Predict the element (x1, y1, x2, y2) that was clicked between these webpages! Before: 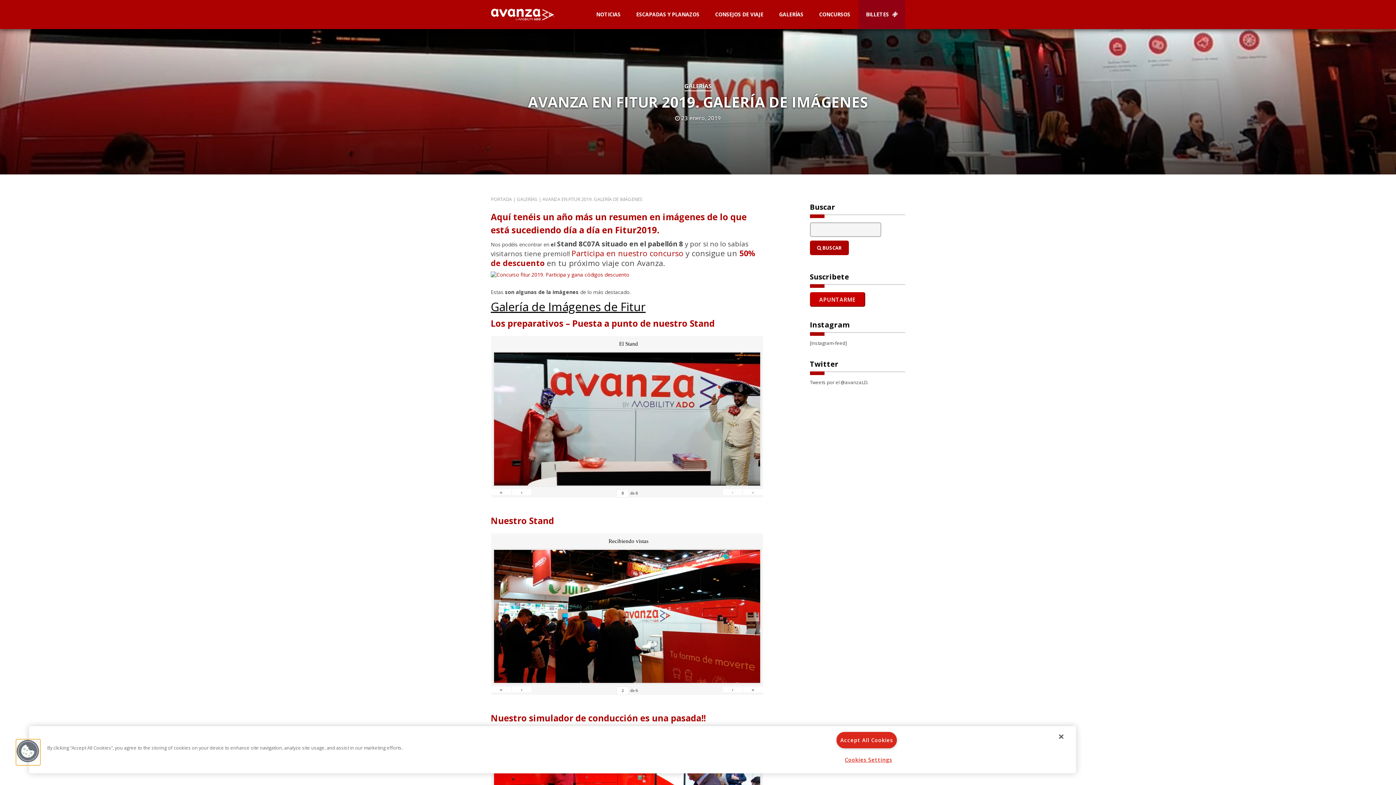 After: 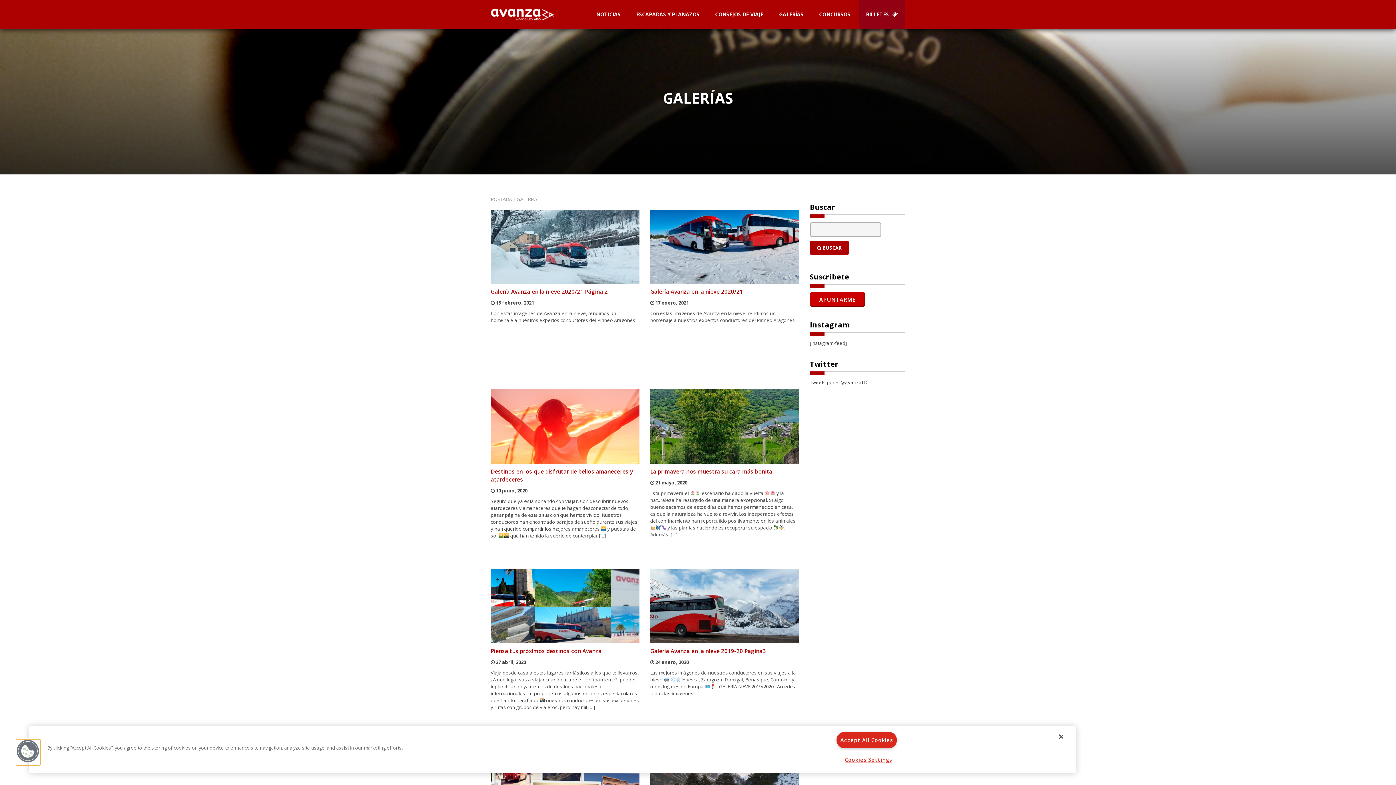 Action: bbox: (772, 0, 810, 29) label: GALERÍAS